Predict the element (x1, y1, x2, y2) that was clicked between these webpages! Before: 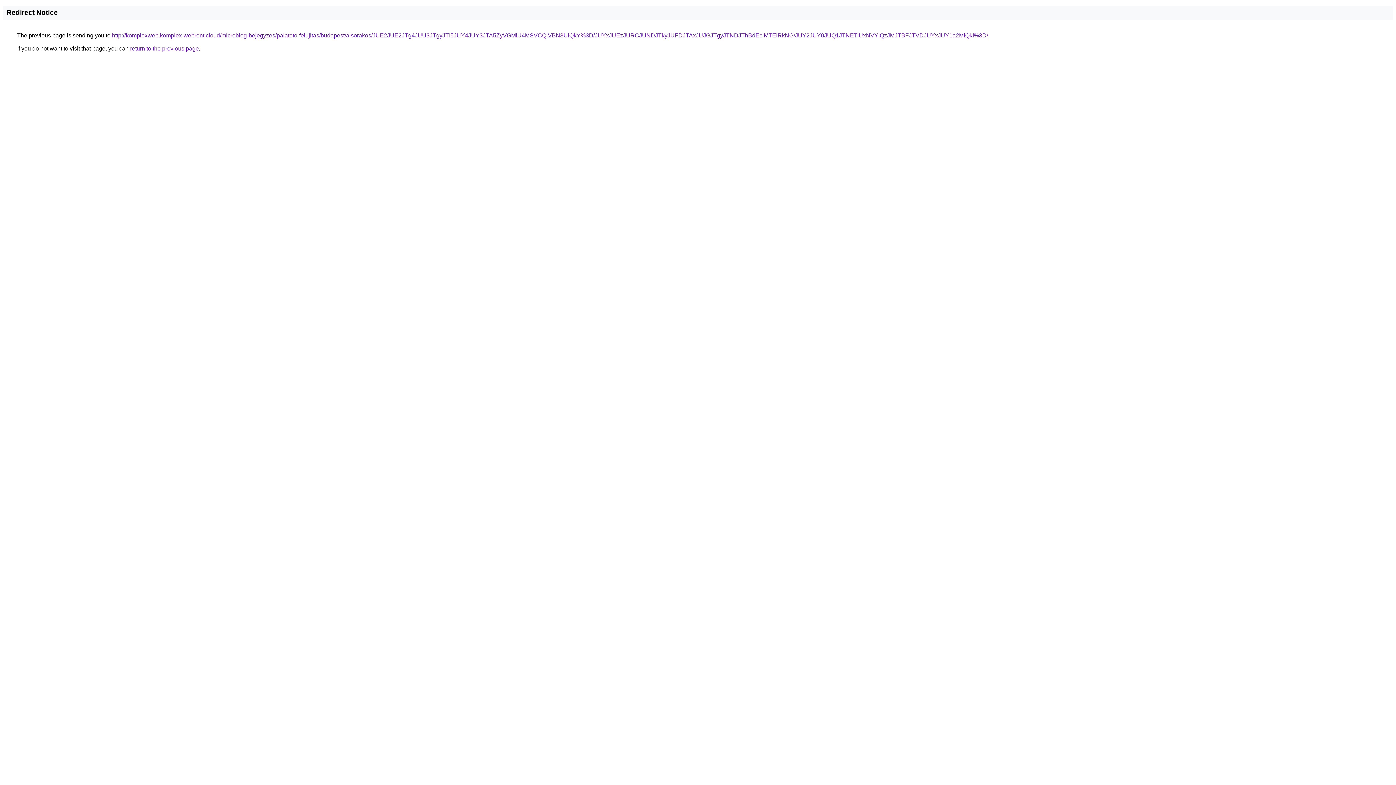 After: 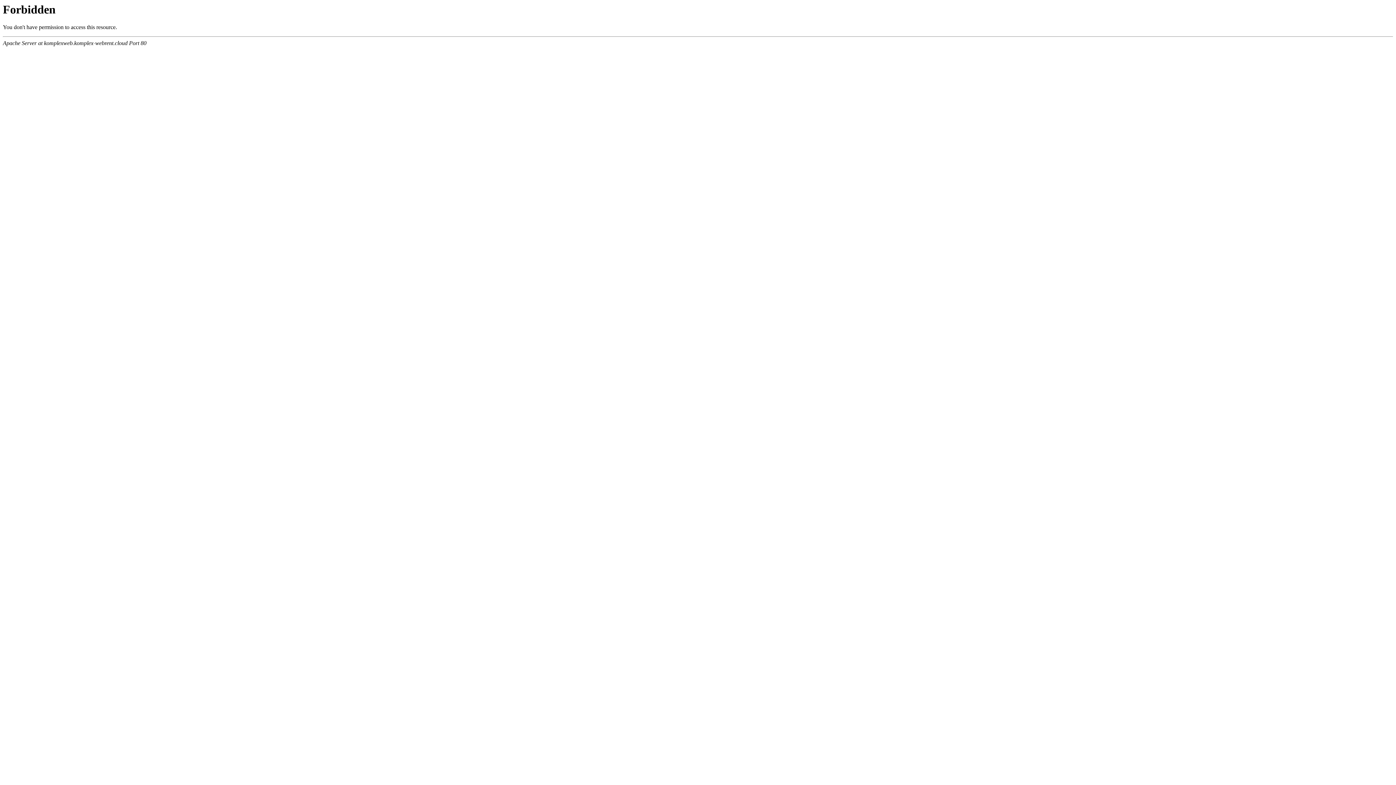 Action: bbox: (112, 32, 988, 38) label: http://komplexweb.komplex-webrent.cloud/microblog-bejegyzes/palateto-felujitas/budapest/alsorakos/JUE2JUE2JTg4JUU3JTgyJTI5JUY4JUY3JTA5ZyVGMiU4MSVCQiVBN3UlQkY%3D/JUYxJUEzJURCJUNDJTkyJUFDJTAxJUJGJTgyJTNDJThBdEclMTElRkNG/JUY2JUY0JUQ1JTNETiUxNVYlQzJMJTBFJTVDJUYxJUY1a2MlQkI%3D/